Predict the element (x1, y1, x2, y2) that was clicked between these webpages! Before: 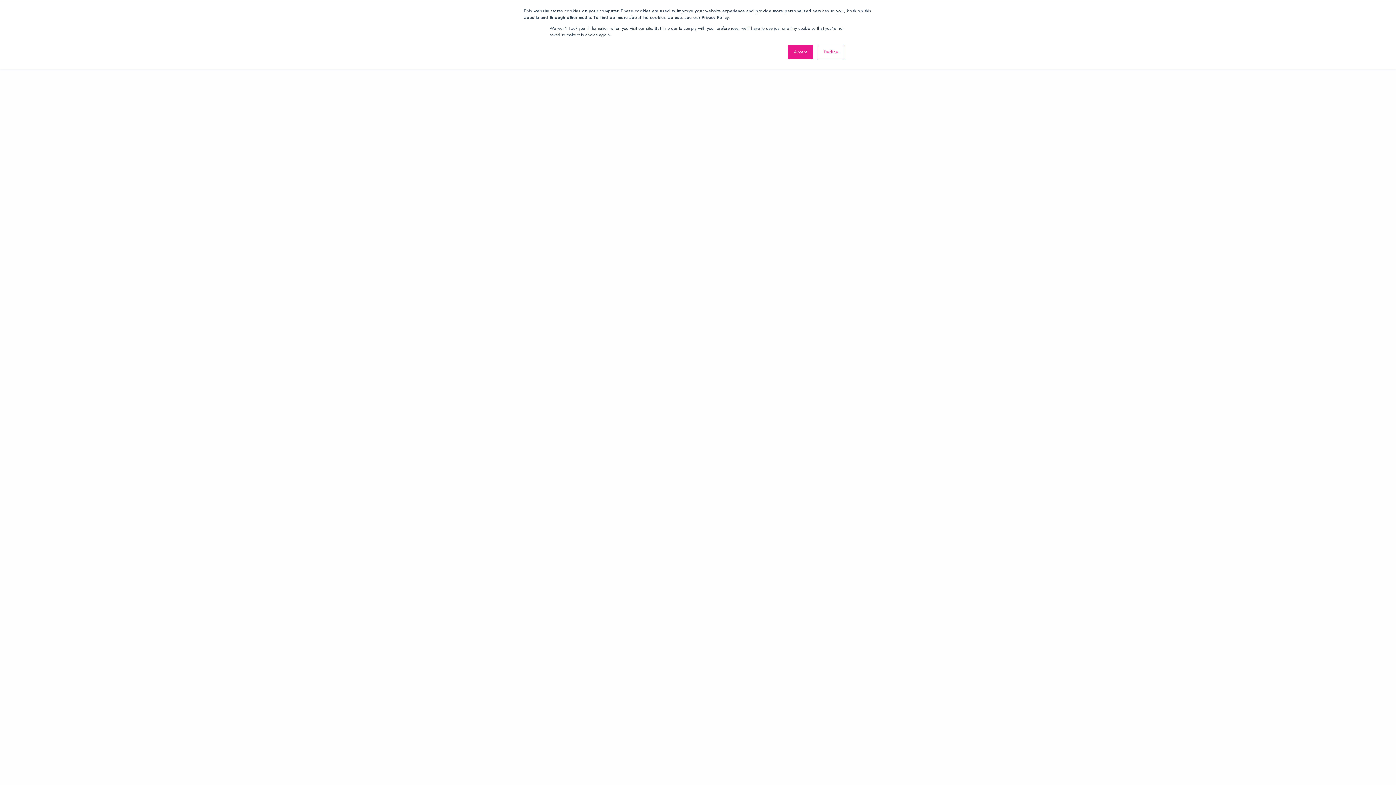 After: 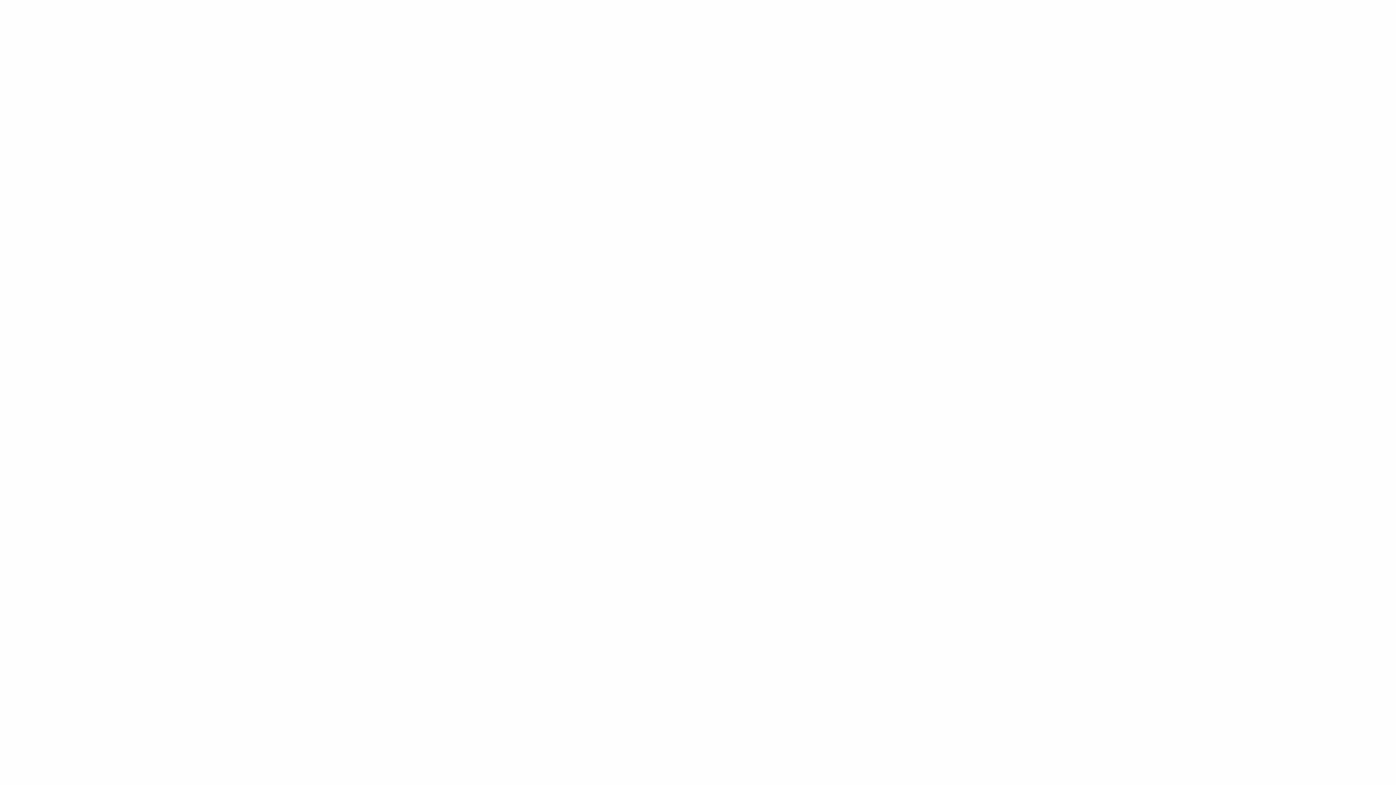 Action: label: Decline bbox: (817, 44, 844, 59)